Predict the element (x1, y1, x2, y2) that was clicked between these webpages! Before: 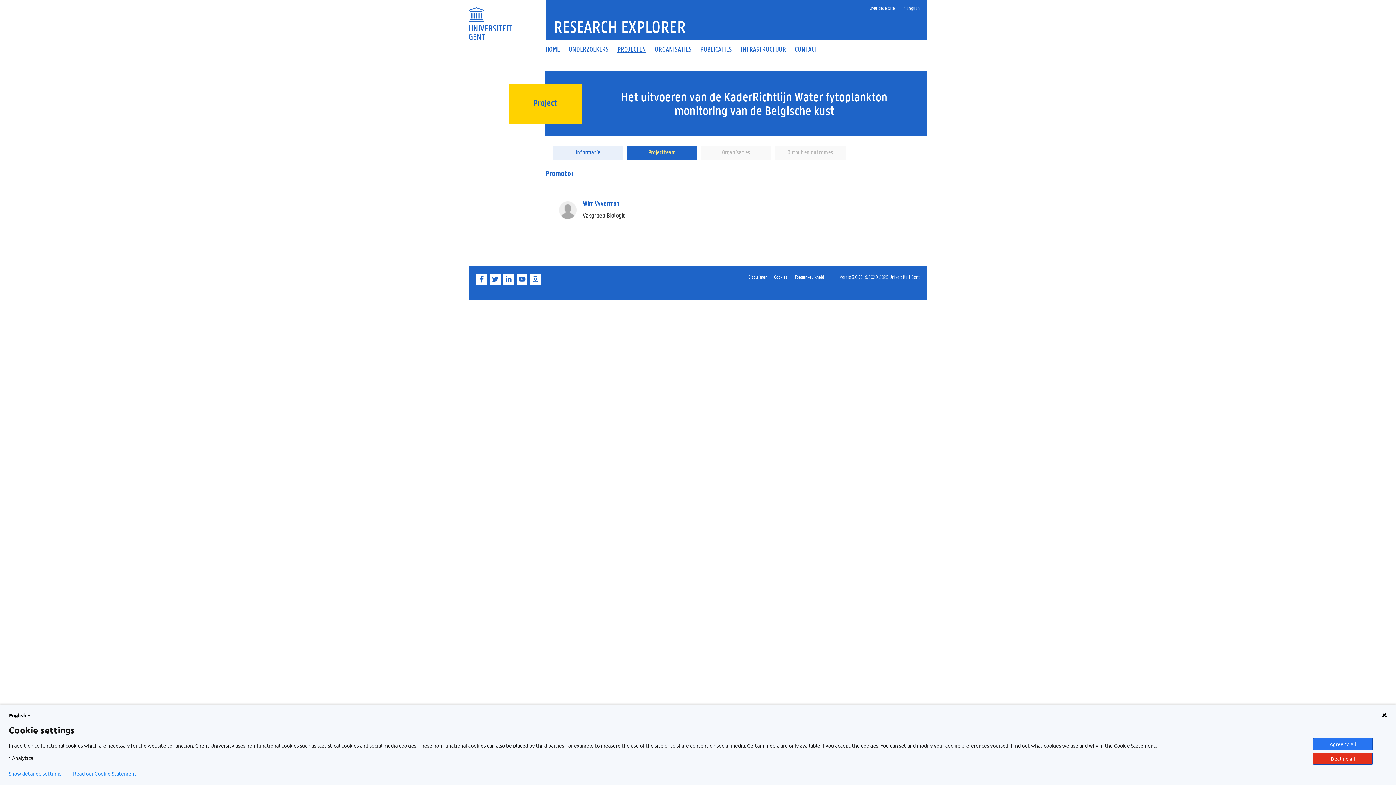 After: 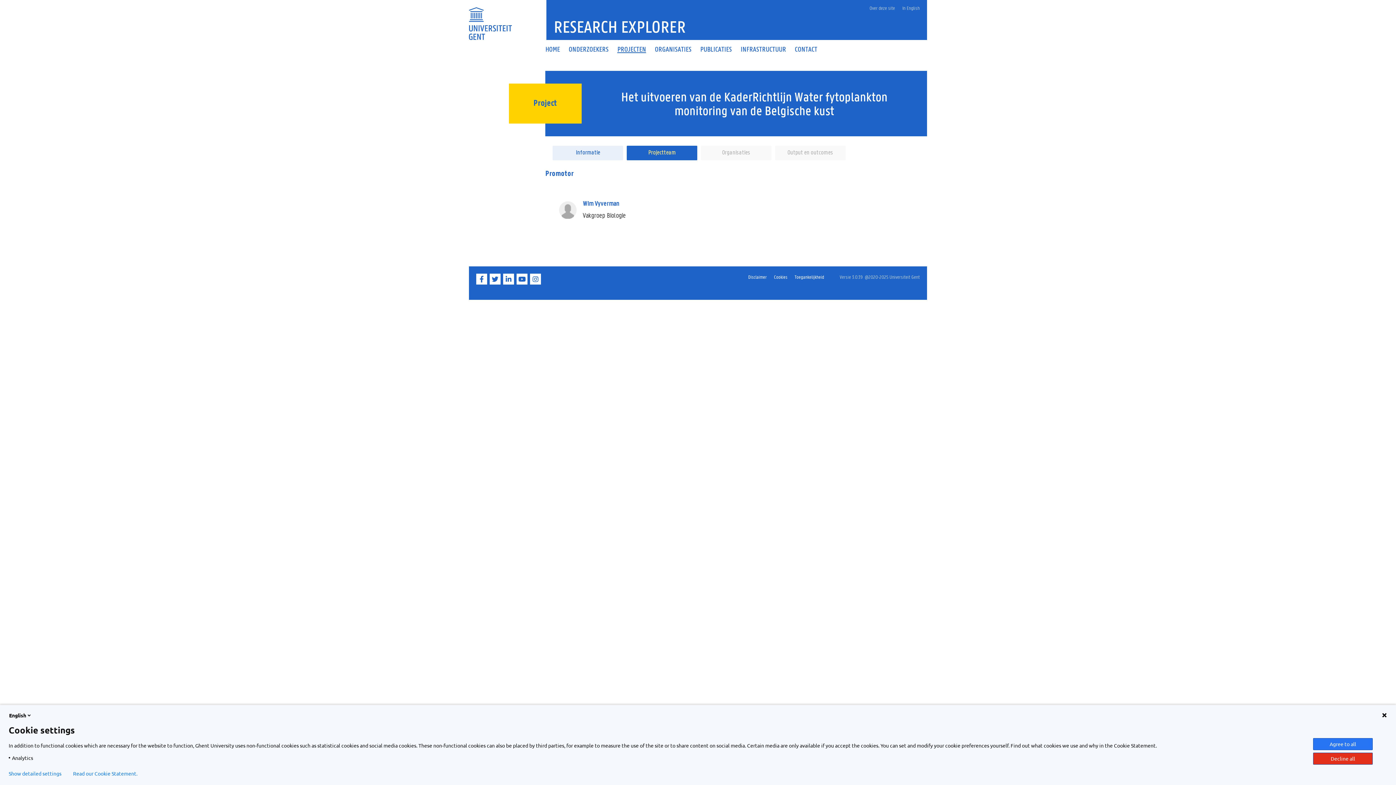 Action: bbox: (469, 16, 512, 23)